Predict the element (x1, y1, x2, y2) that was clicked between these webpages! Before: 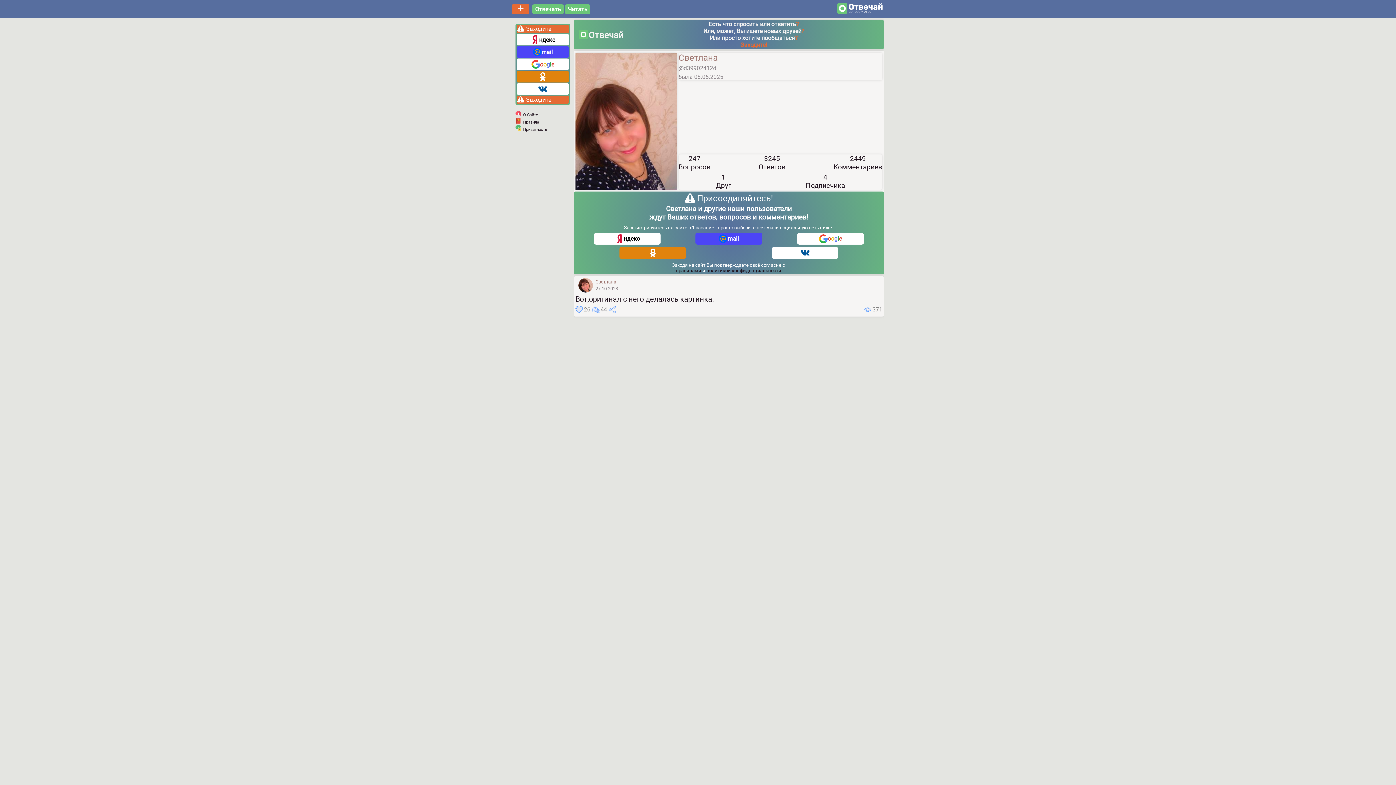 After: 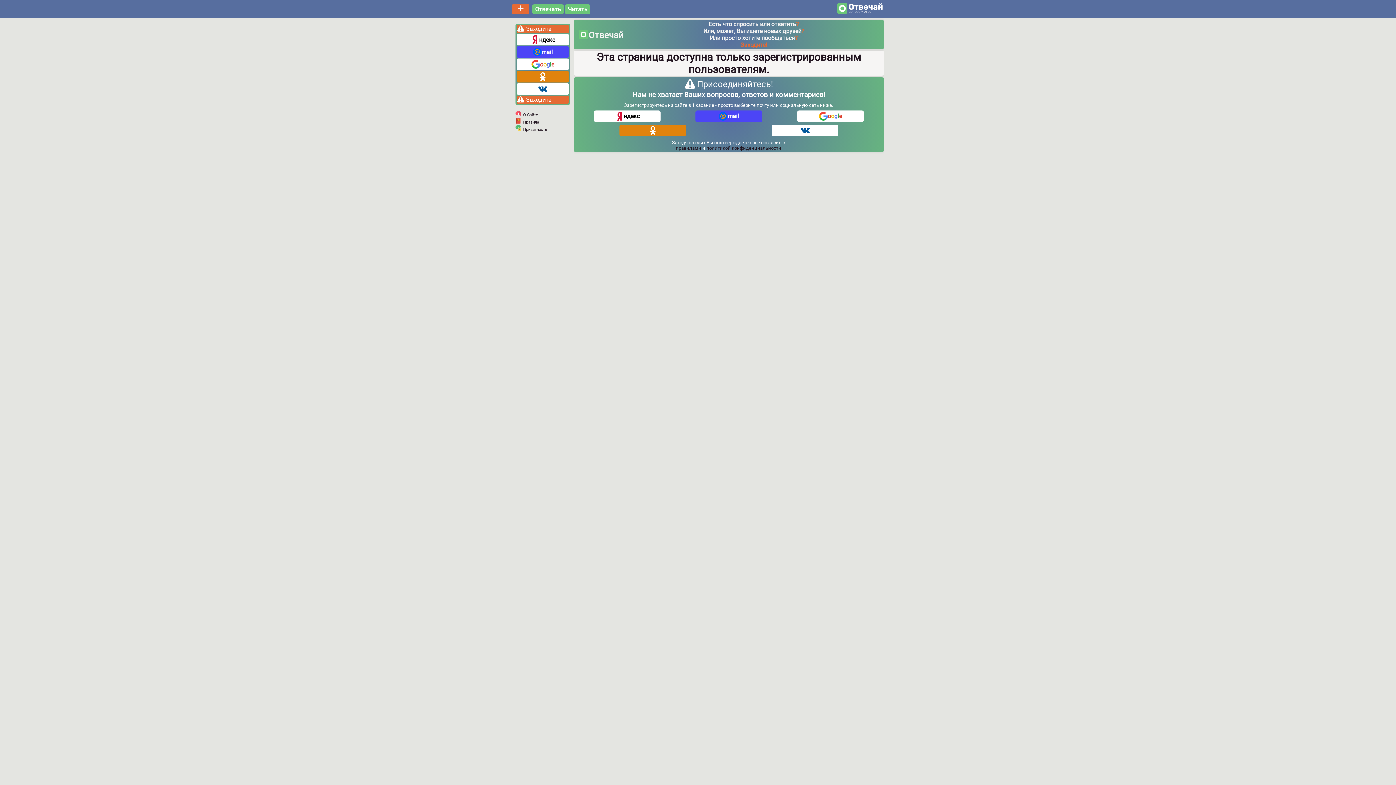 Action: bbox: (512, 4, 529, 14)